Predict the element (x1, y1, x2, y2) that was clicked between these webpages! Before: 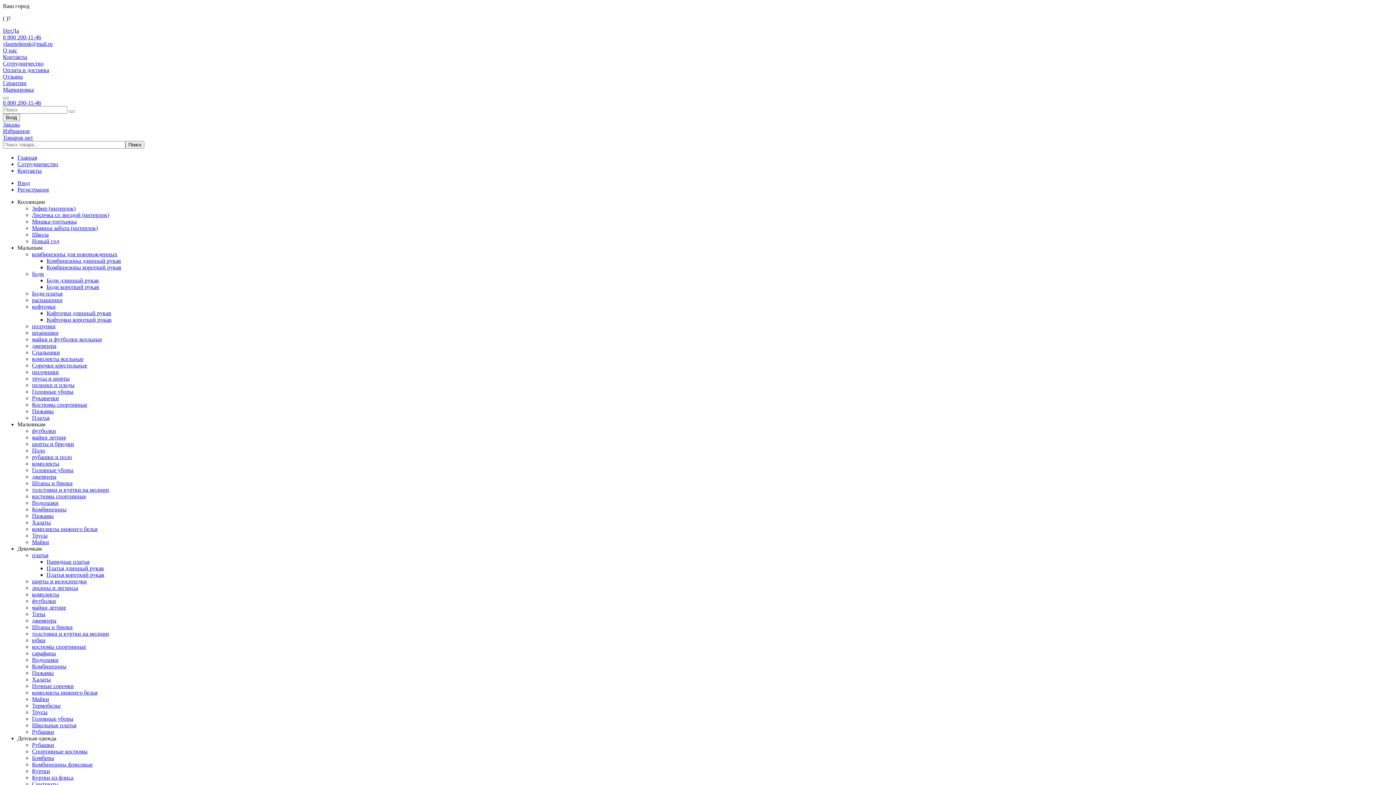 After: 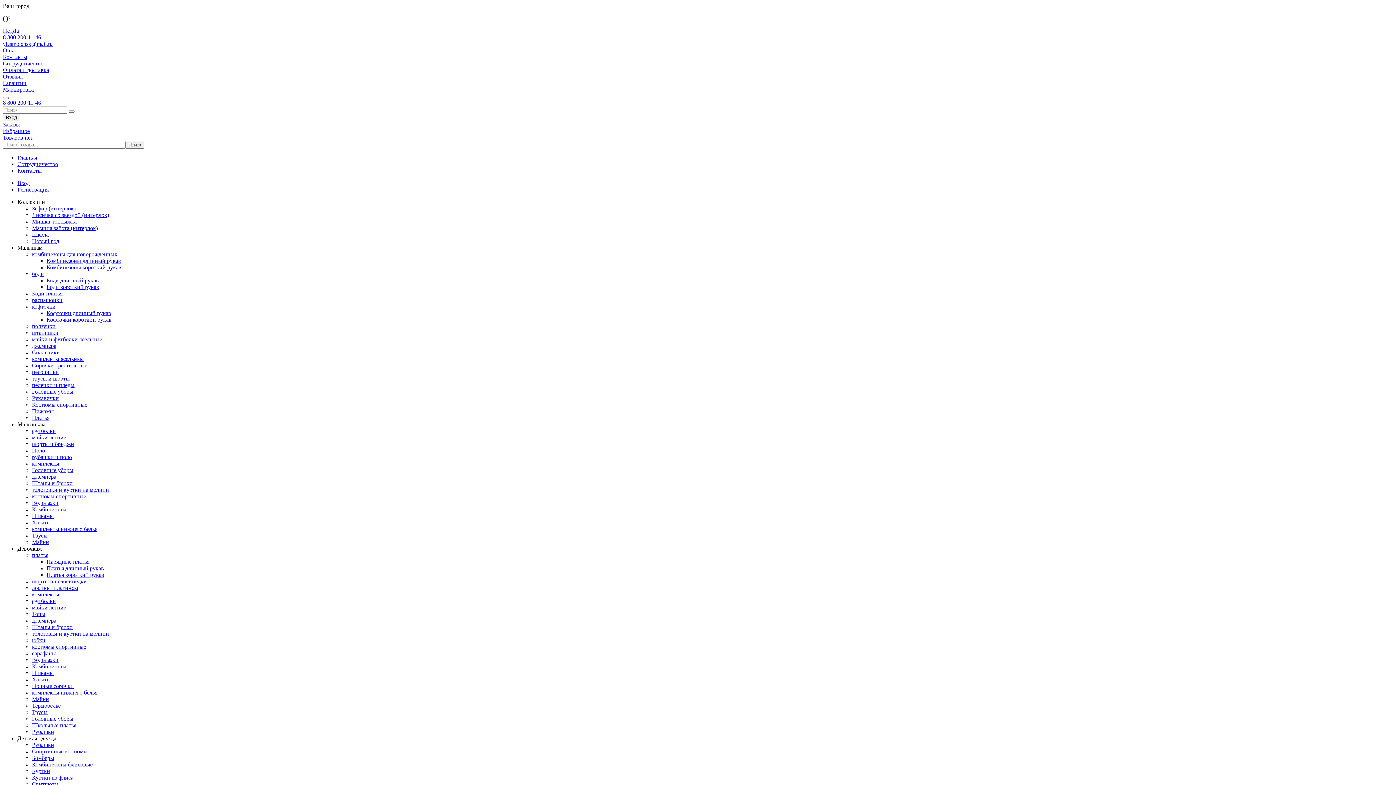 Action: label: Школьные платья bbox: (32, 722, 76, 728)